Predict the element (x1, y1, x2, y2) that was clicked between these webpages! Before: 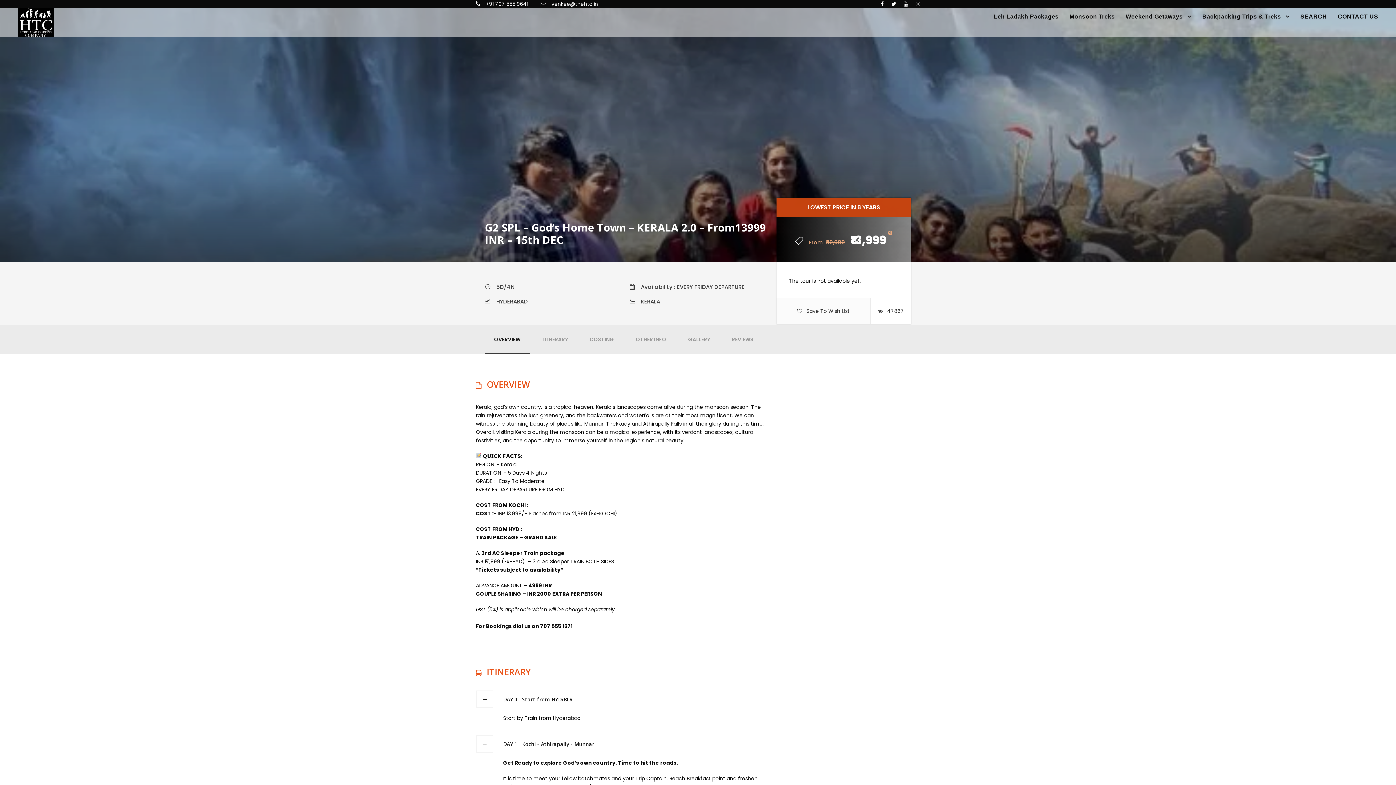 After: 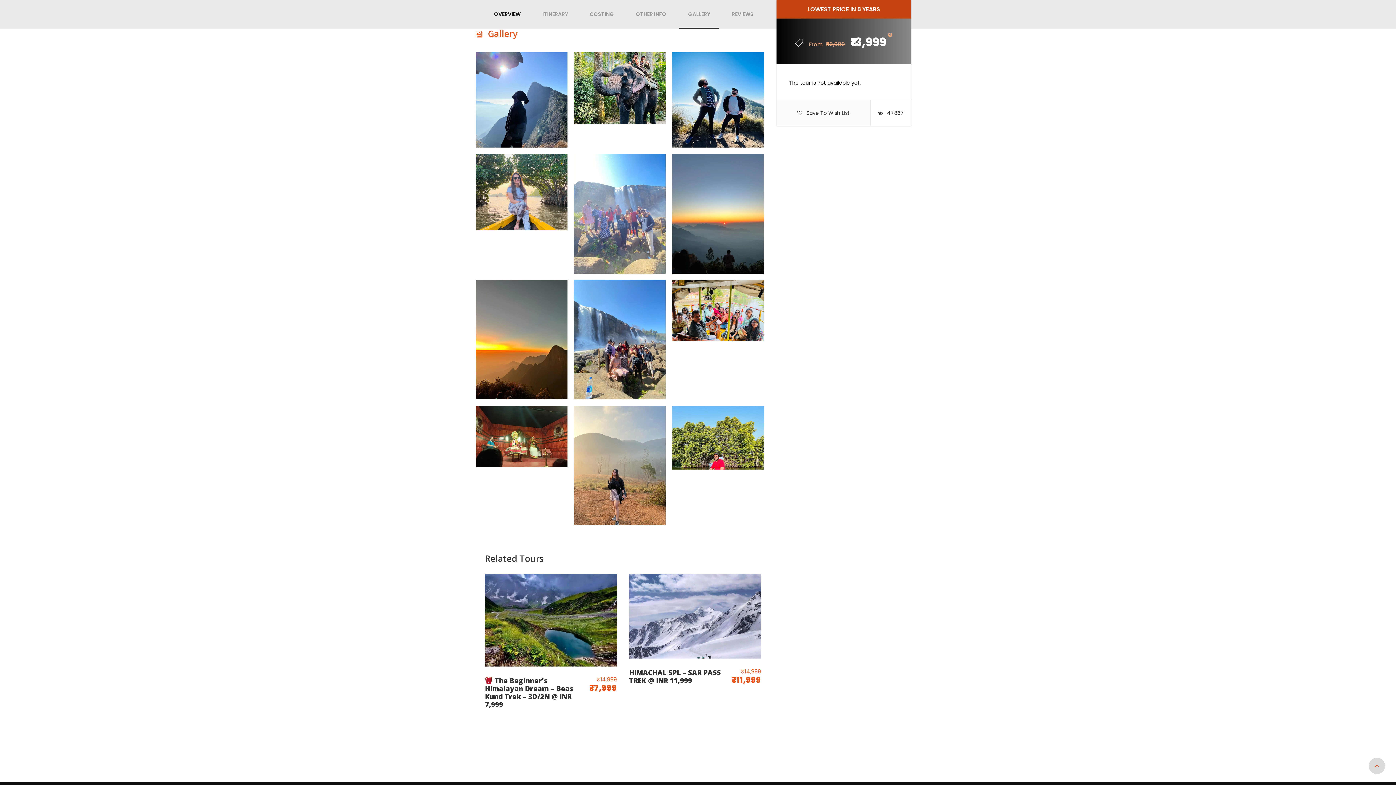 Action: bbox: (679, 325, 719, 354) label: GALLERY